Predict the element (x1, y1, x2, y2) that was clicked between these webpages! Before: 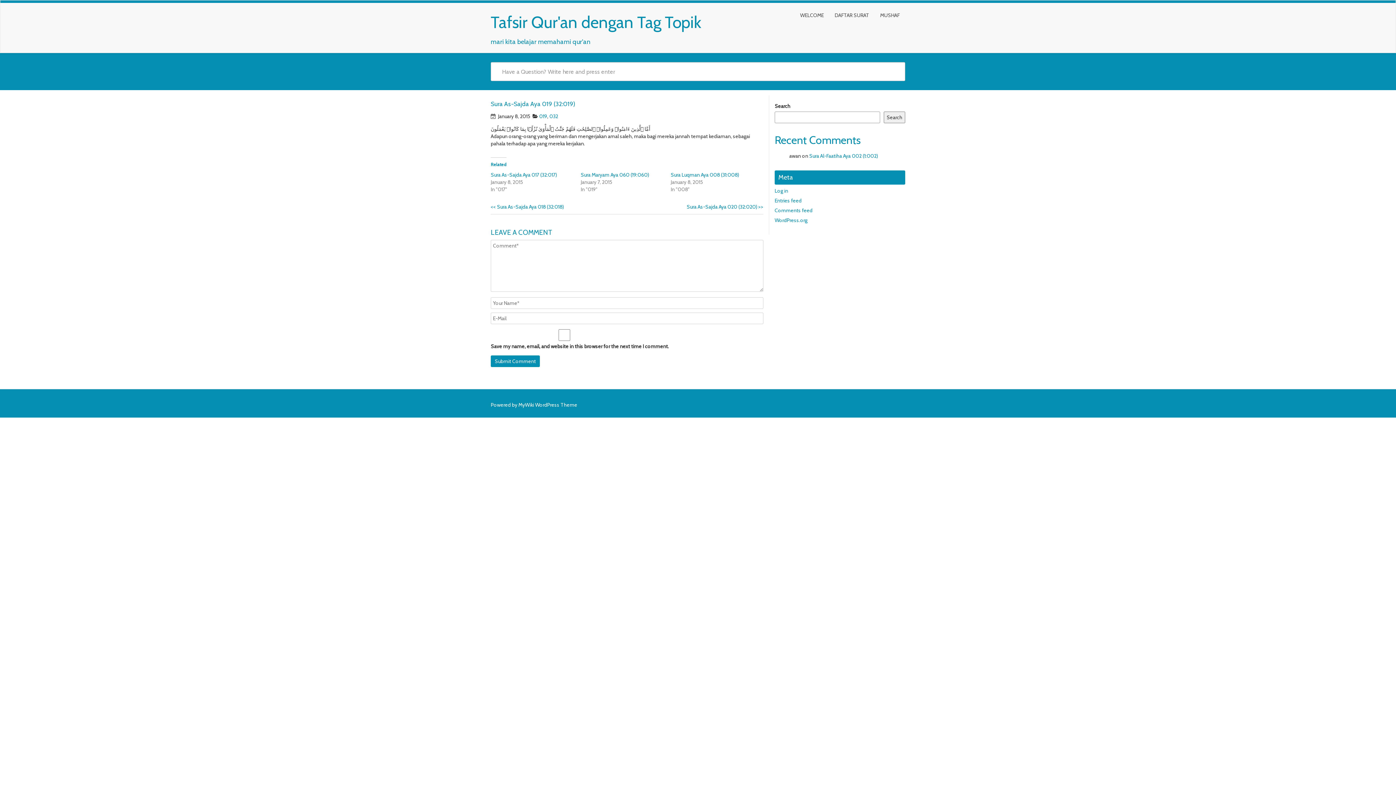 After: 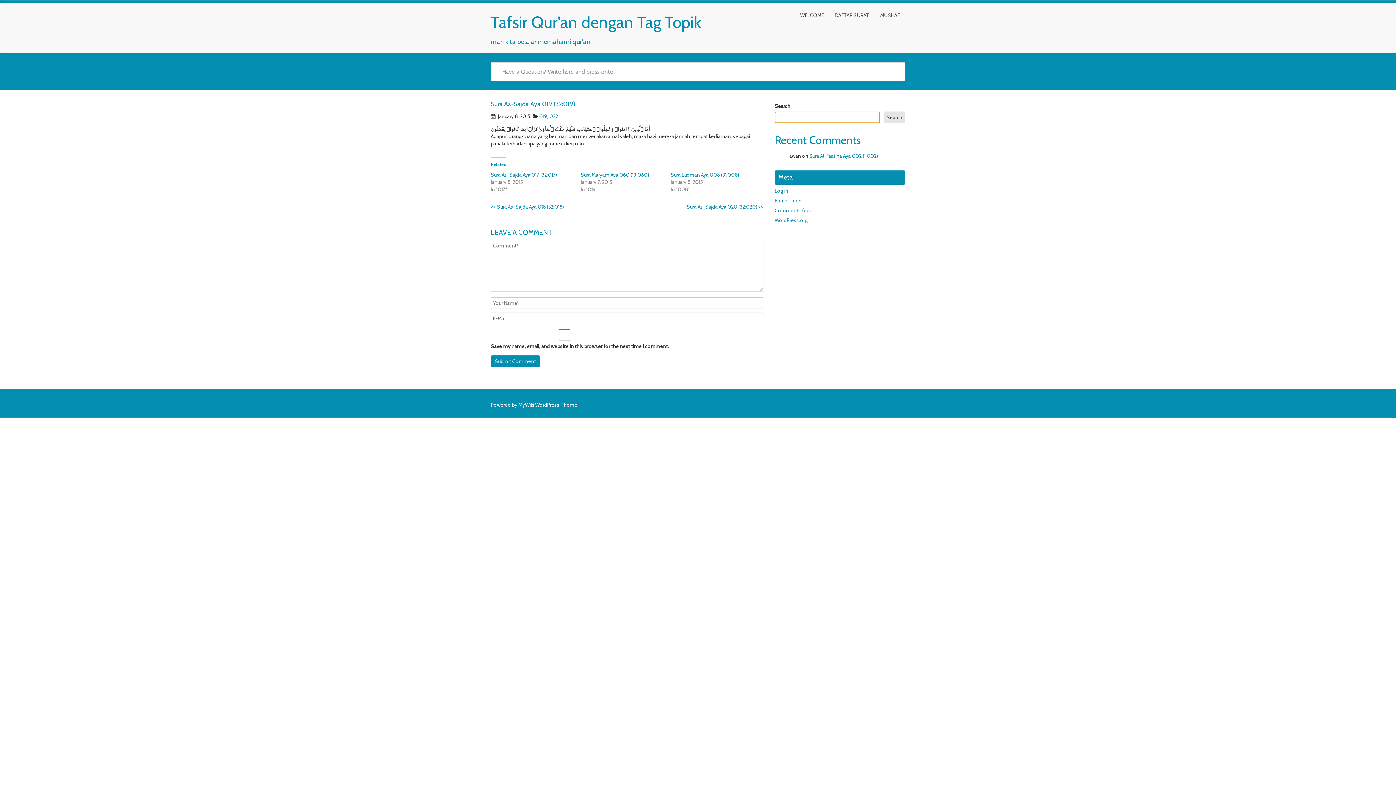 Action: bbox: (884, 111, 905, 123) label: Search